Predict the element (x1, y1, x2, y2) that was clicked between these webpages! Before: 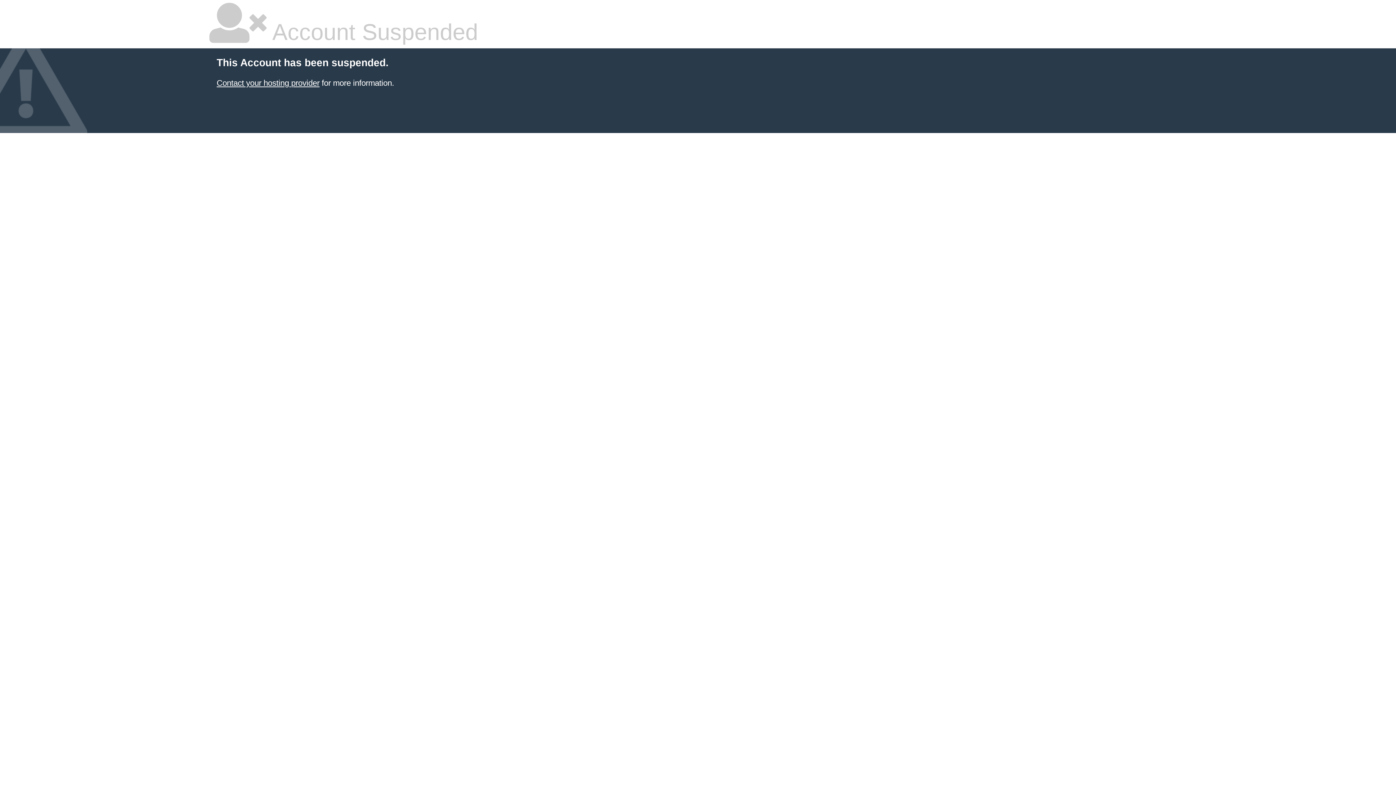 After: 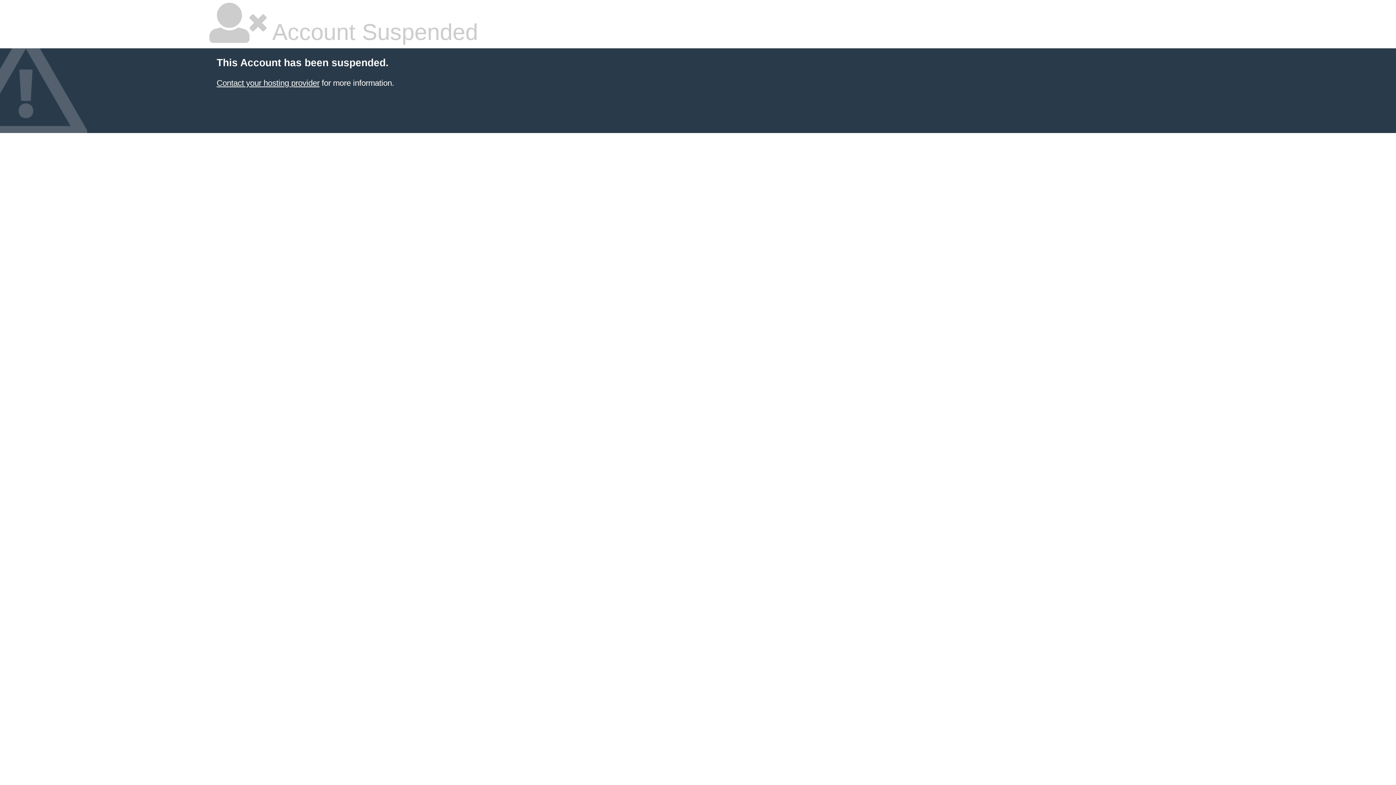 Action: label: Contact your hosting provider bbox: (216, 78, 319, 87)